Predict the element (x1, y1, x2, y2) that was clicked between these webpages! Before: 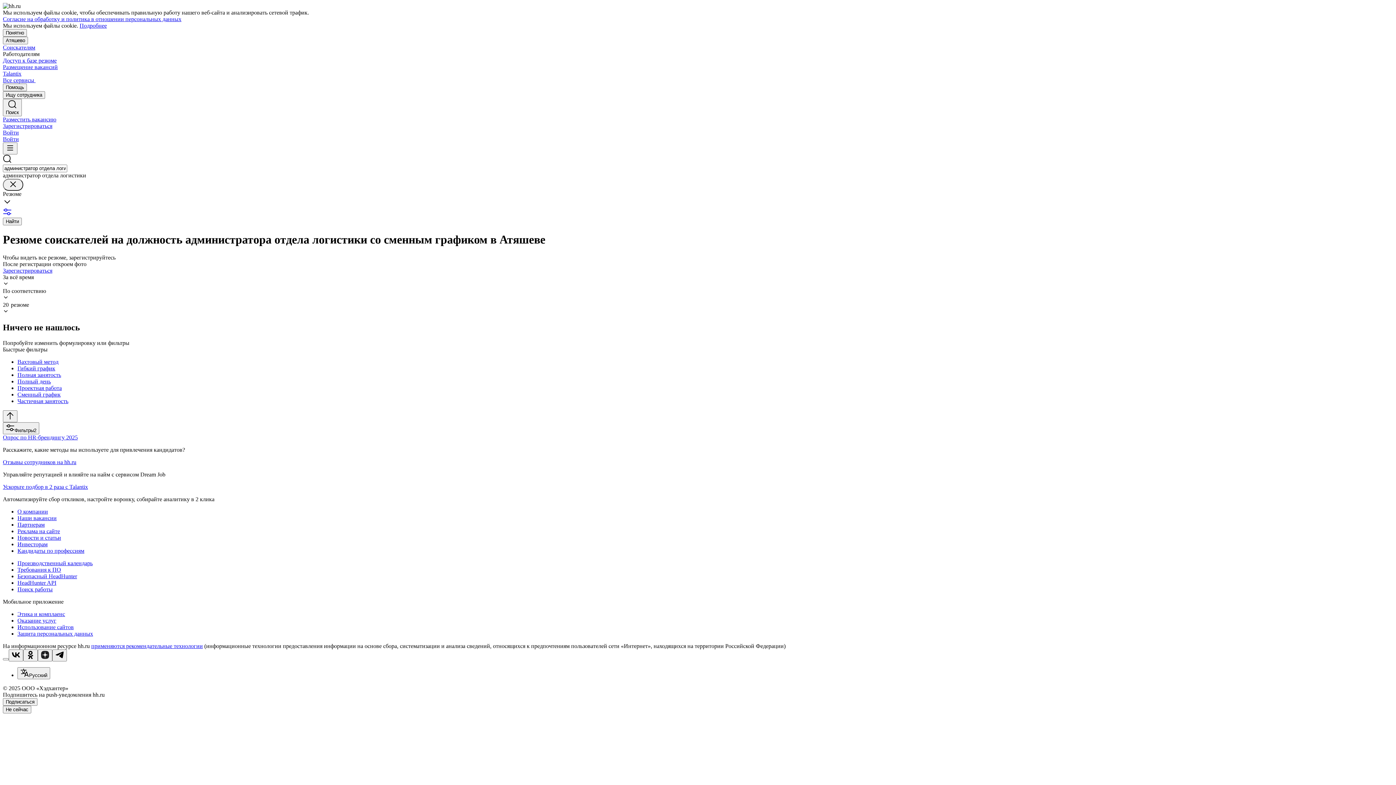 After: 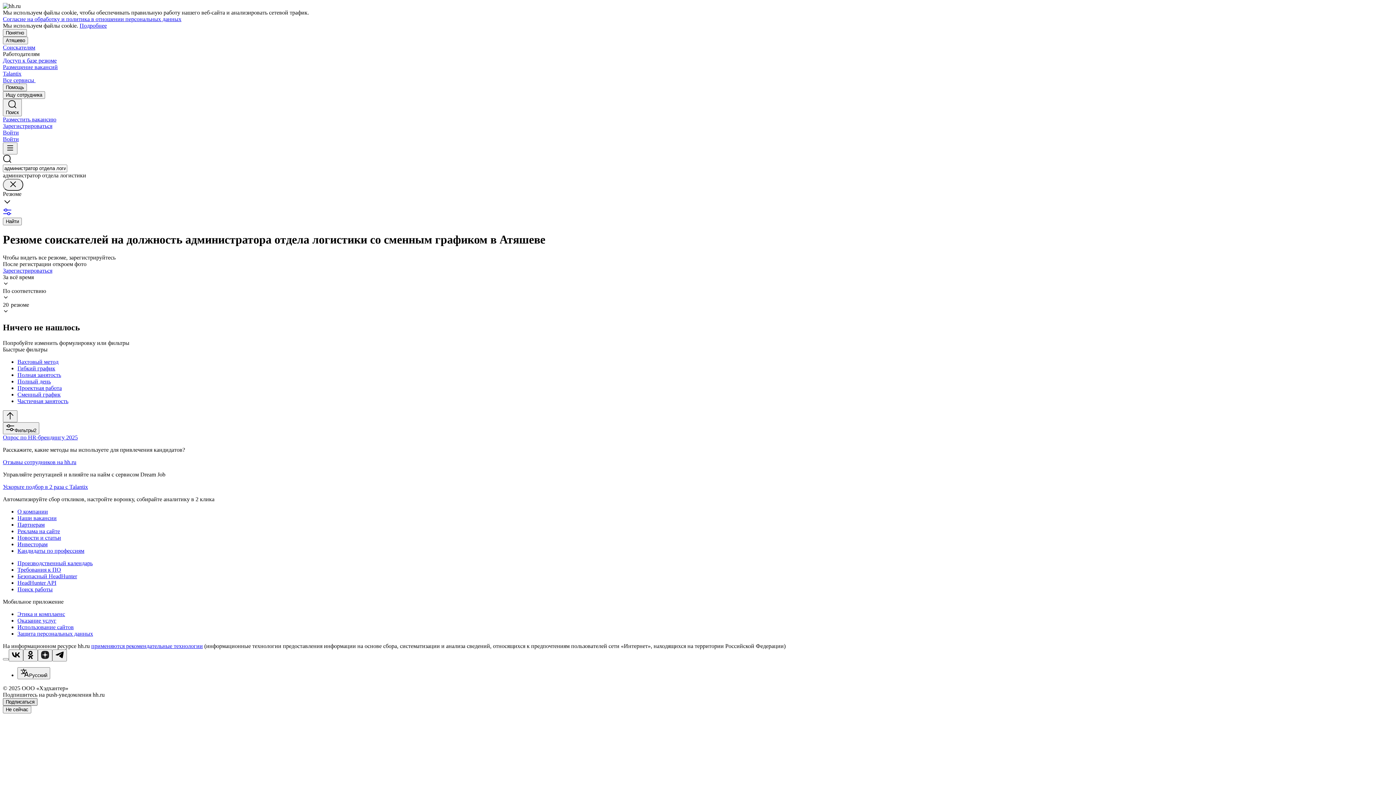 Action: label: Подписаться bbox: (2, 698, 37, 706)